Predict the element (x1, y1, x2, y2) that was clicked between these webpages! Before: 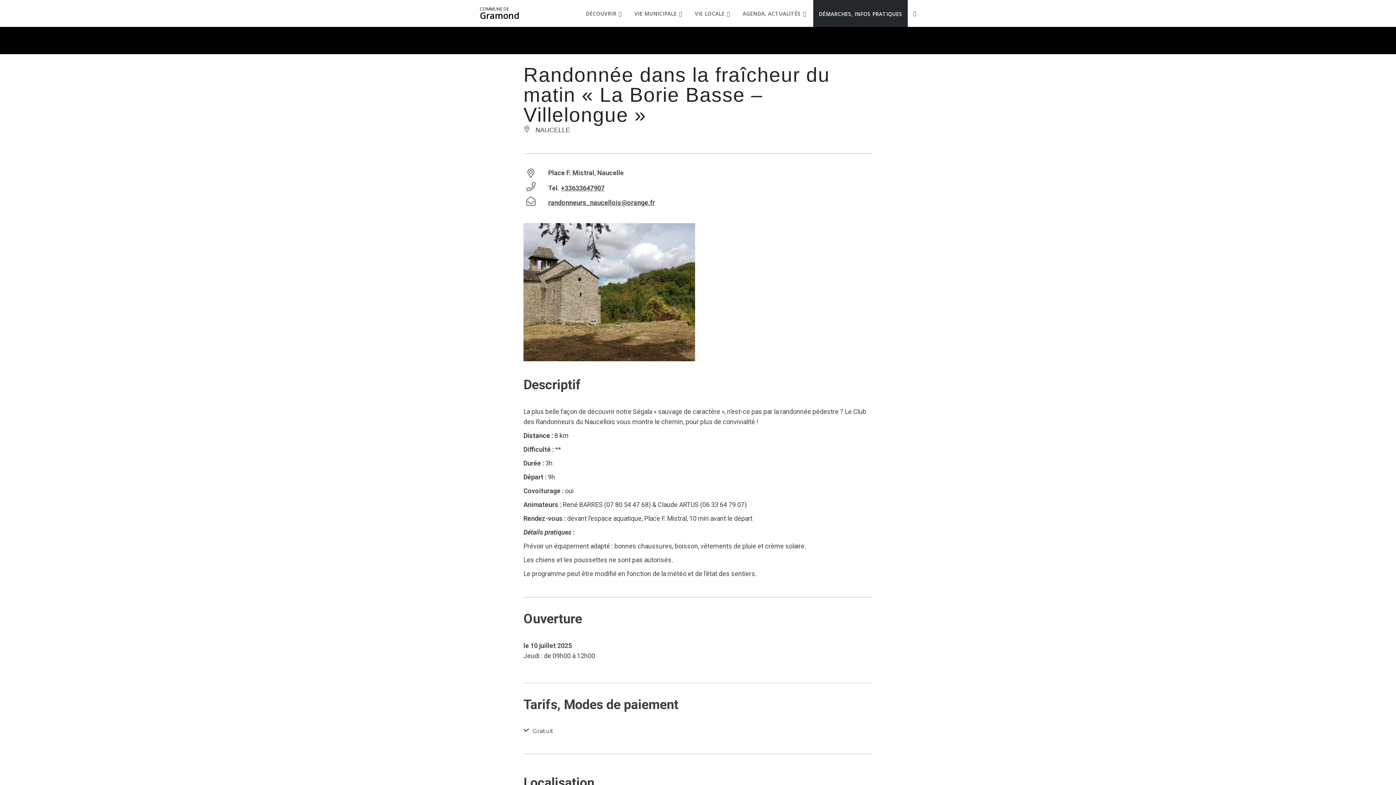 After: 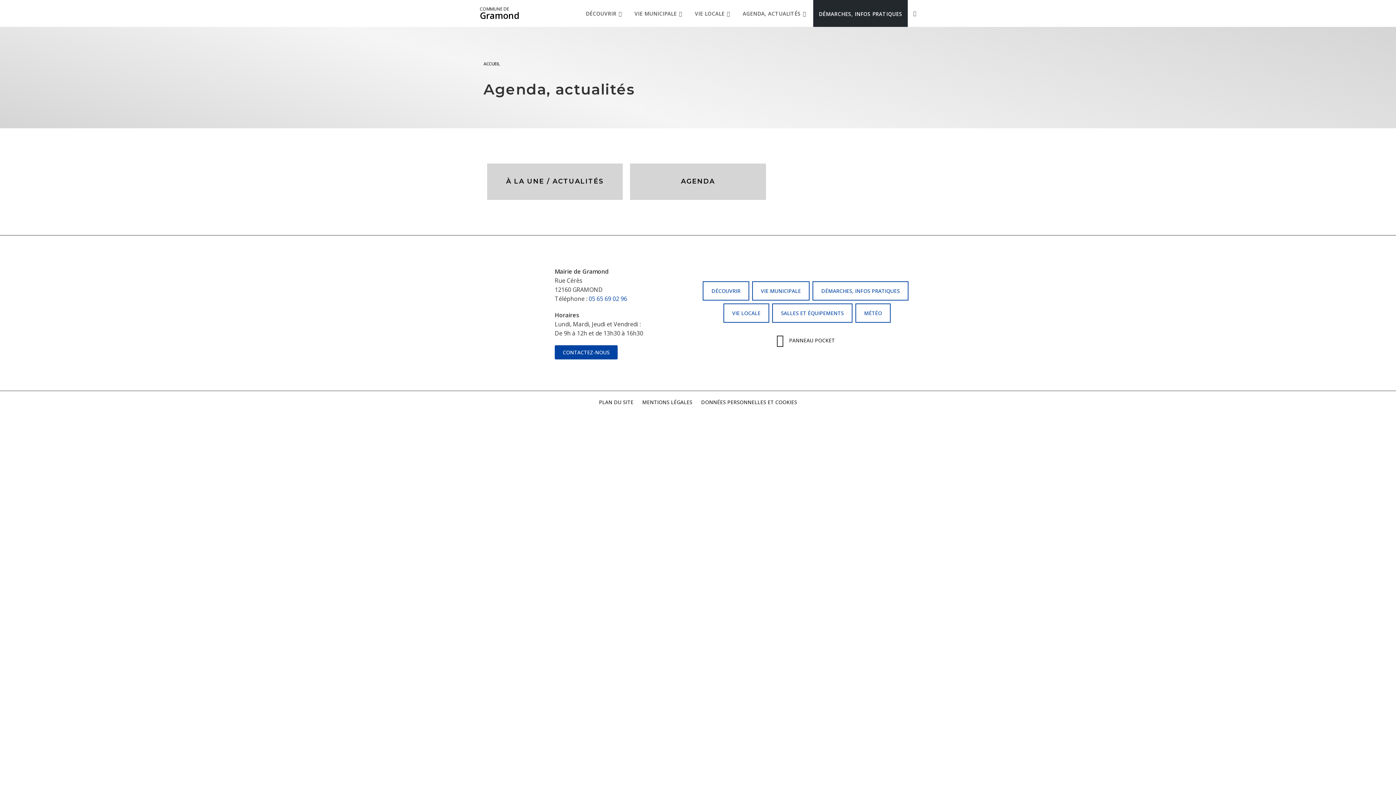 Action: bbox: (737, 0, 813, 26) label: AGENDA, ACTUALITÉS